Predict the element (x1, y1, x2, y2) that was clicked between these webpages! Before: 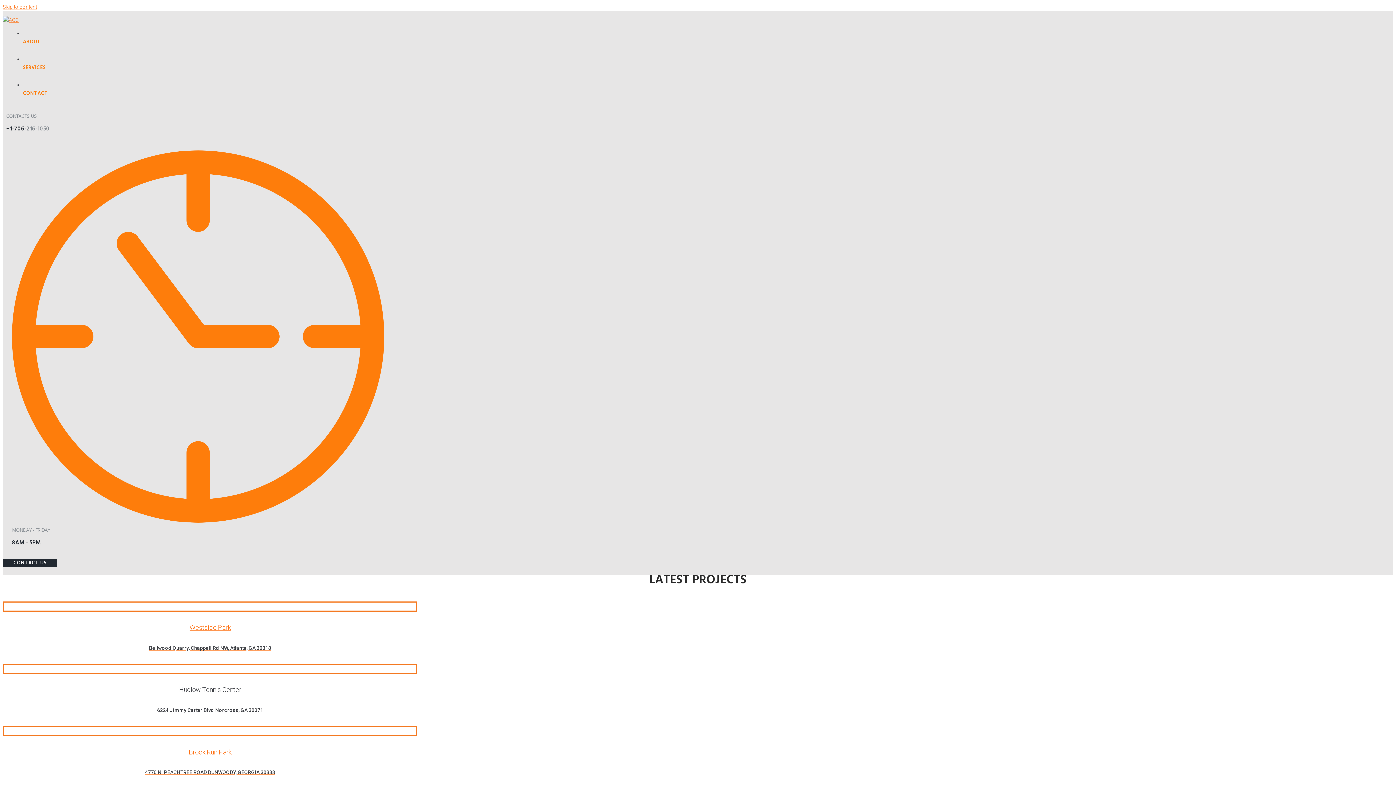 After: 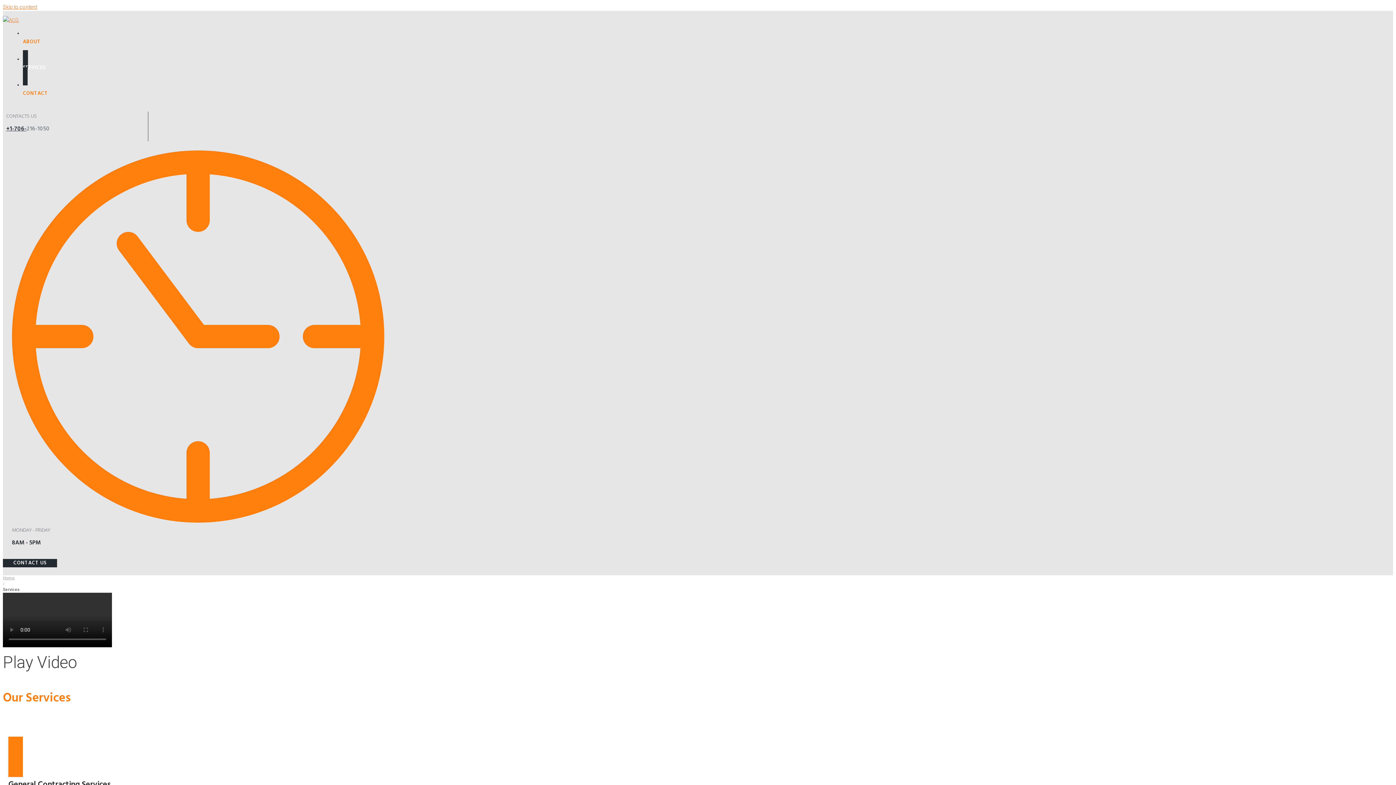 Action: label: SERVICES bbox: (22, 50, 136, 85)